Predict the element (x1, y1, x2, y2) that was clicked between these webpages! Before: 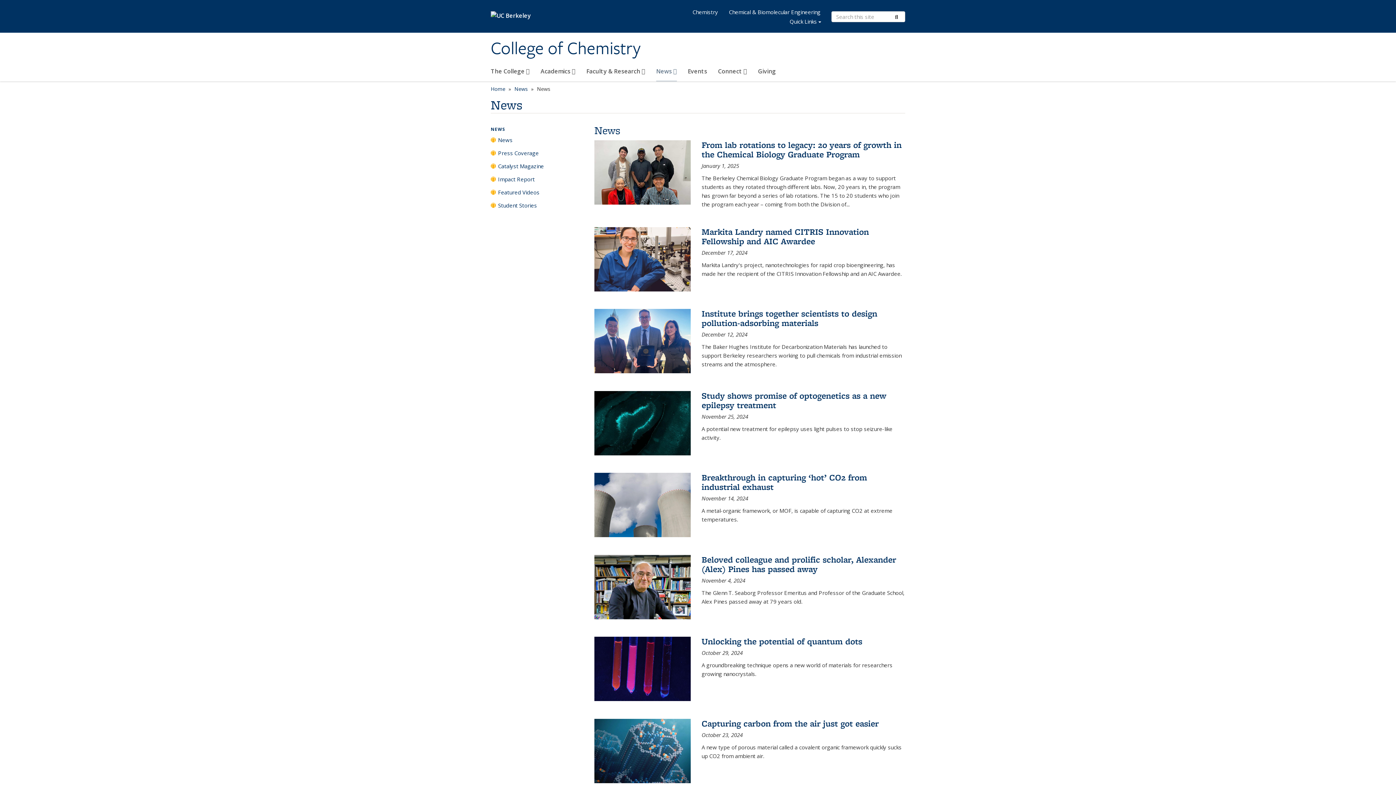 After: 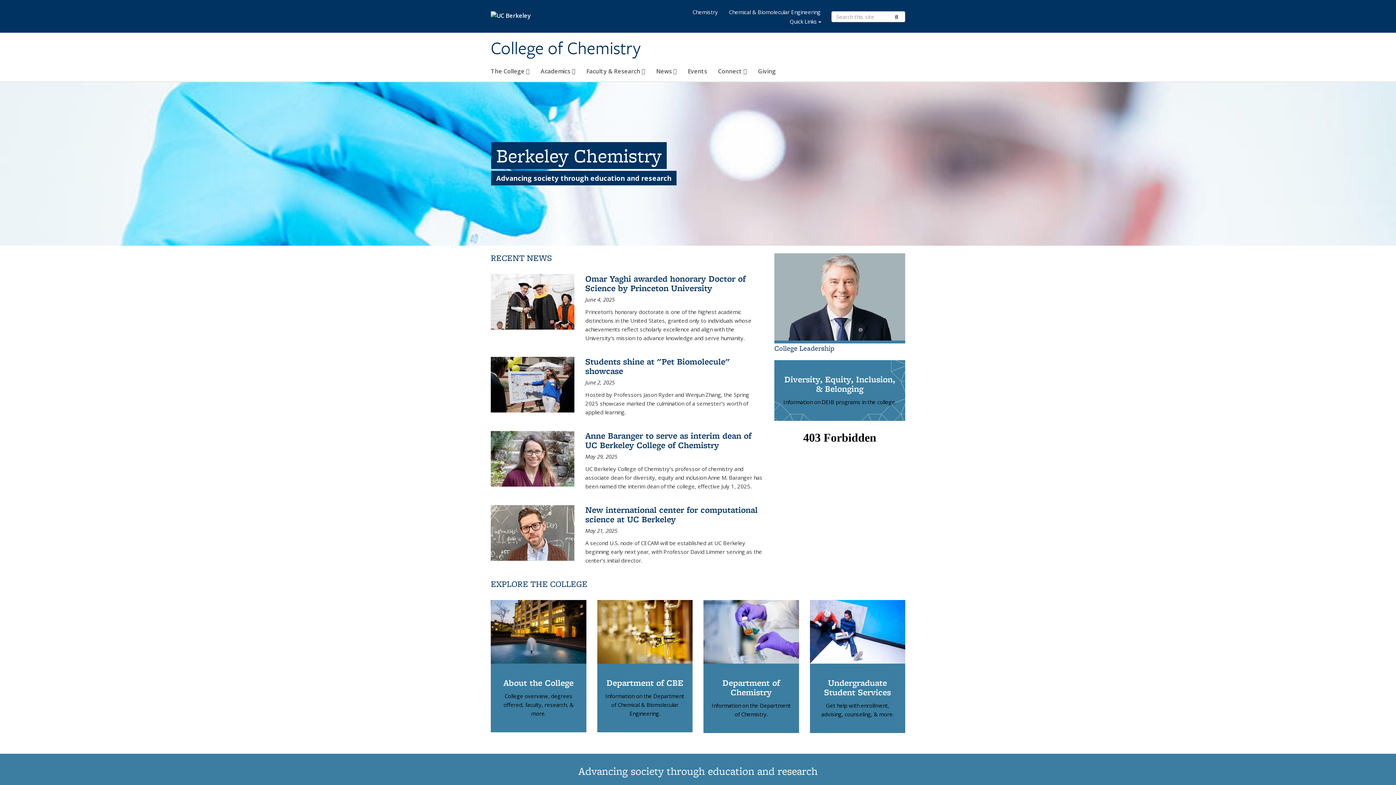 Action: bbox: (490, 37, 905, 59) label: College of Chemistry